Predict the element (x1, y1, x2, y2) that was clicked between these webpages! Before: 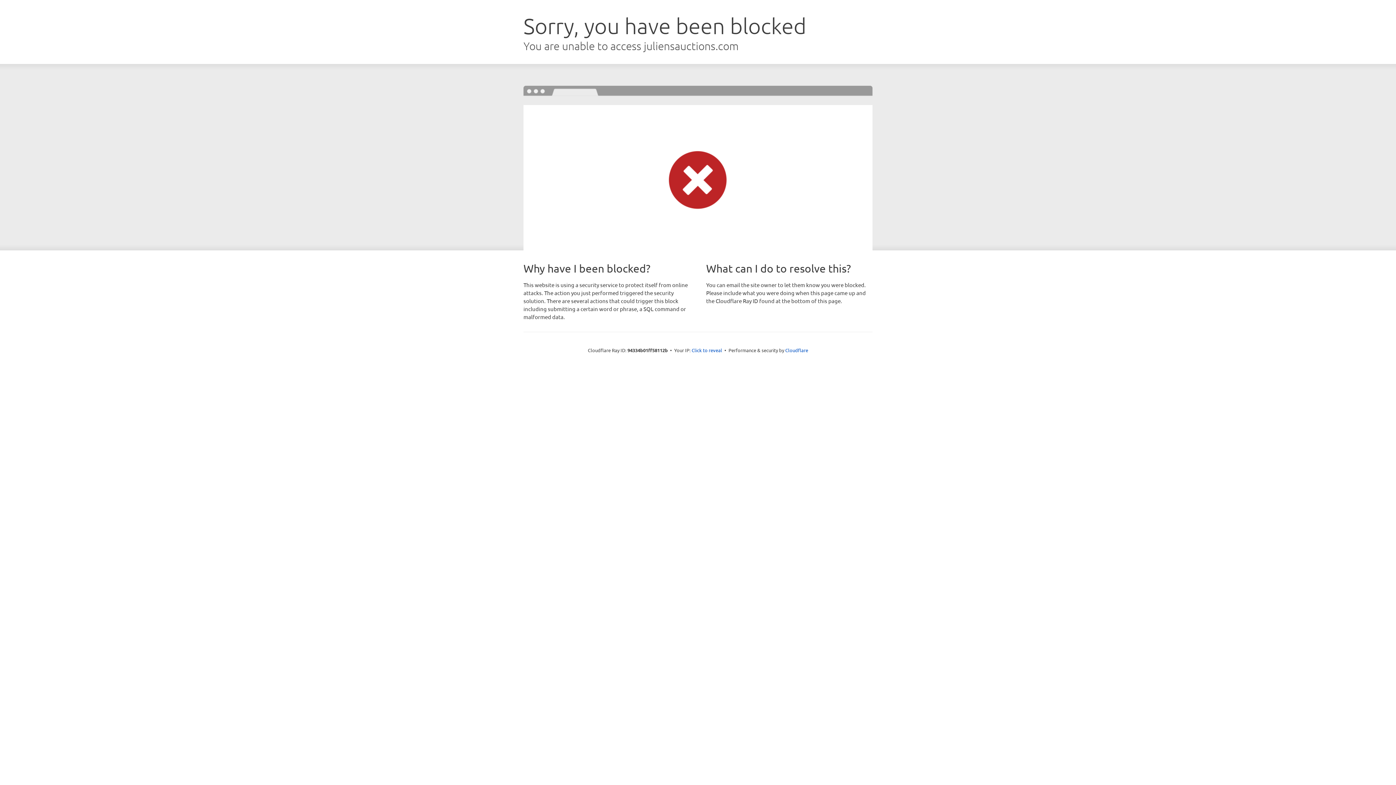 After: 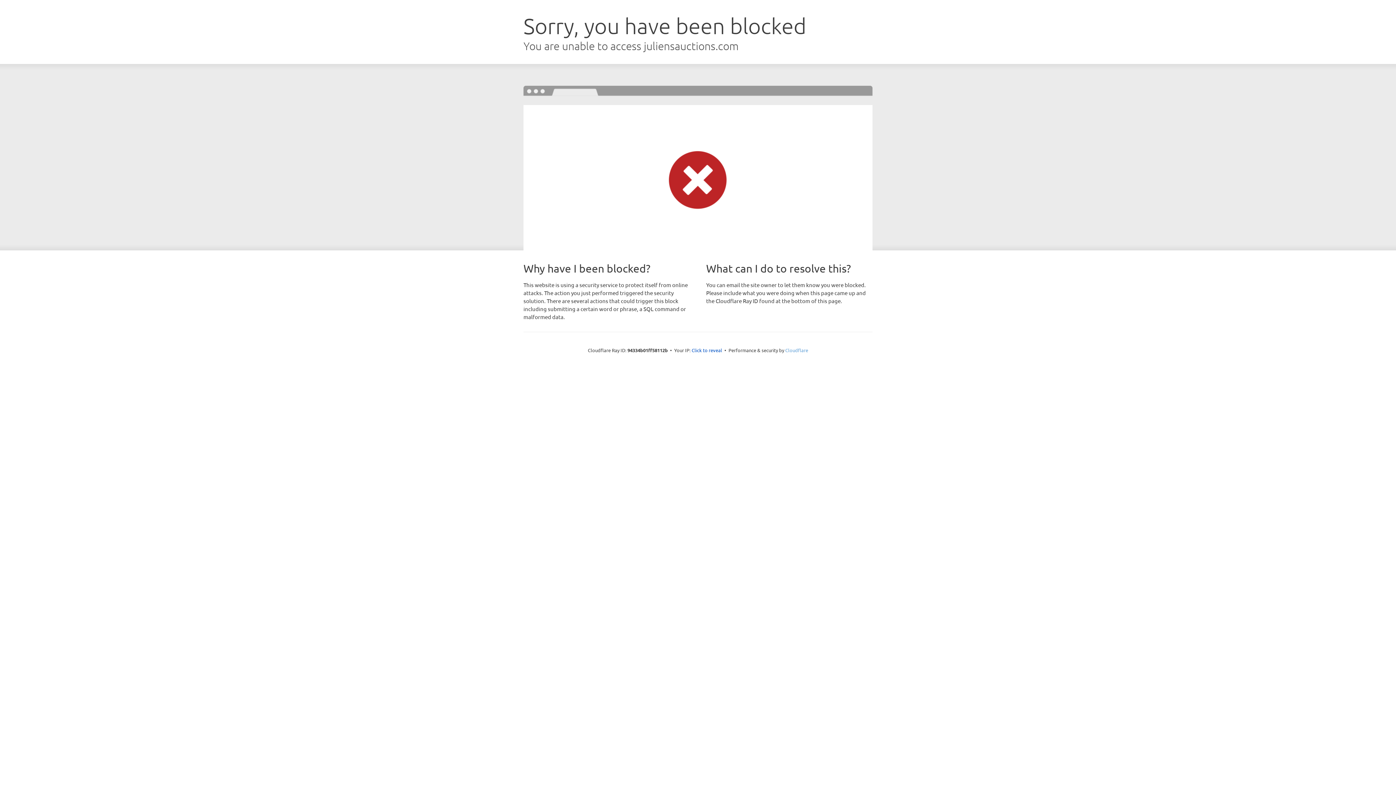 Action: label: Cloudflare bbox: (785, 347, 808, 353)